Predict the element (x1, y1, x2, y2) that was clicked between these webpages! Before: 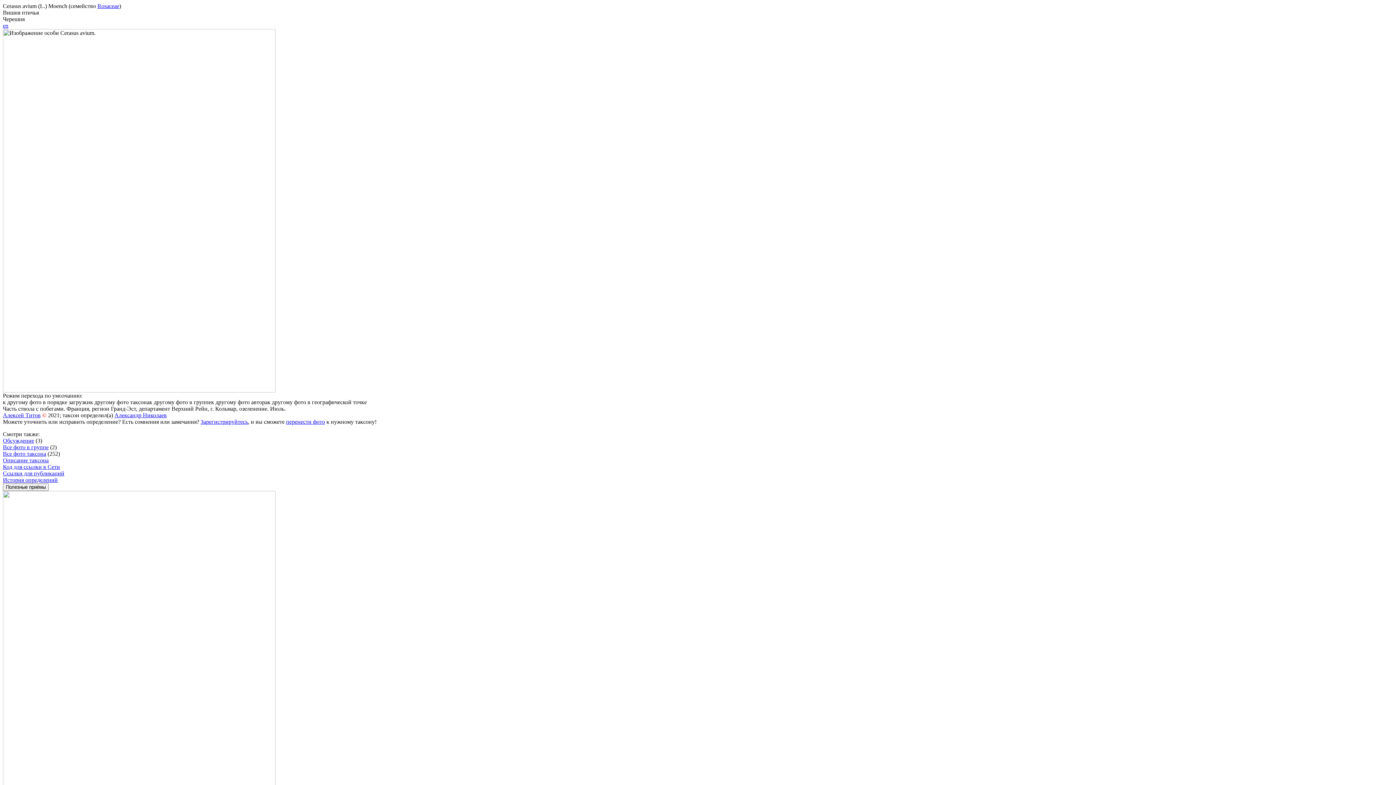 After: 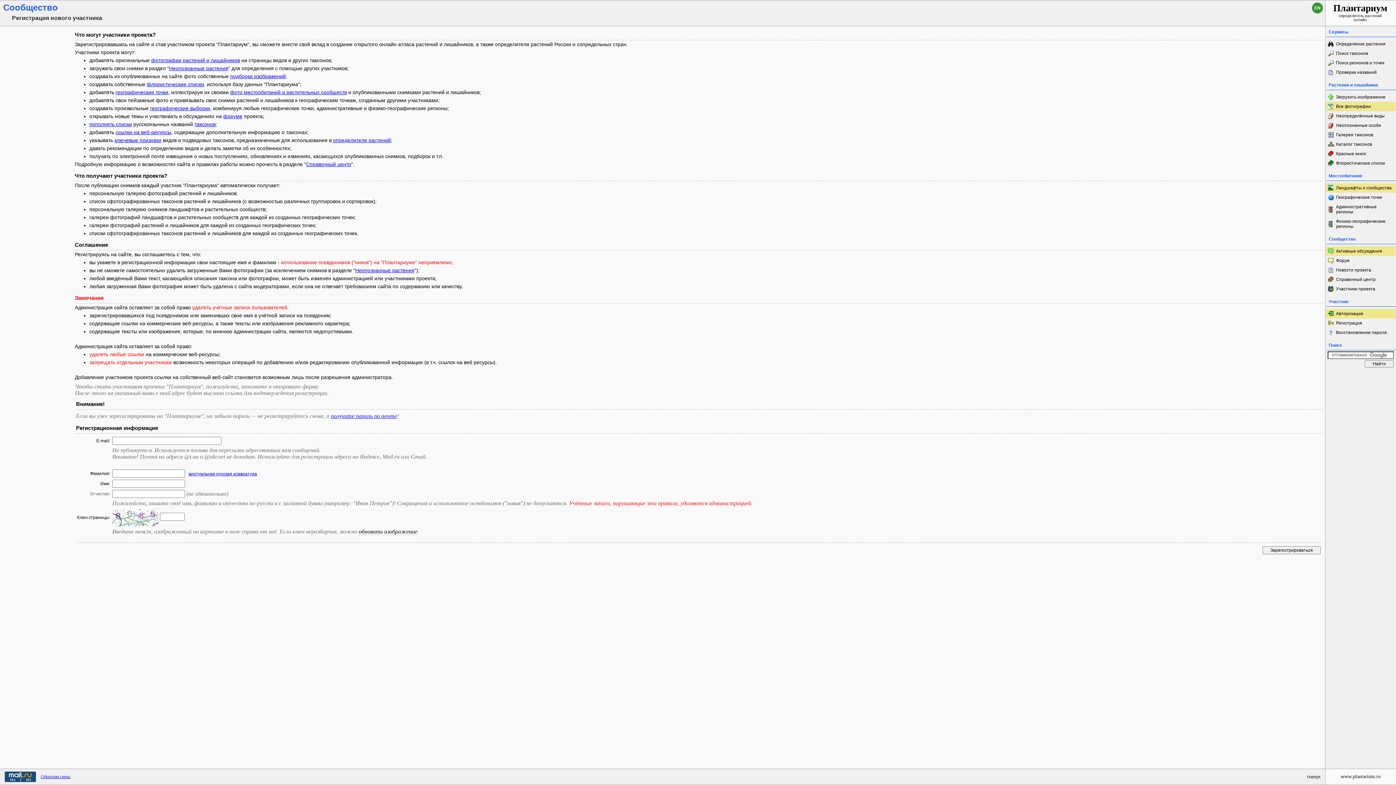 Action: label: Зарегистрируйтесь bbox: (200, 418, 248, 425)